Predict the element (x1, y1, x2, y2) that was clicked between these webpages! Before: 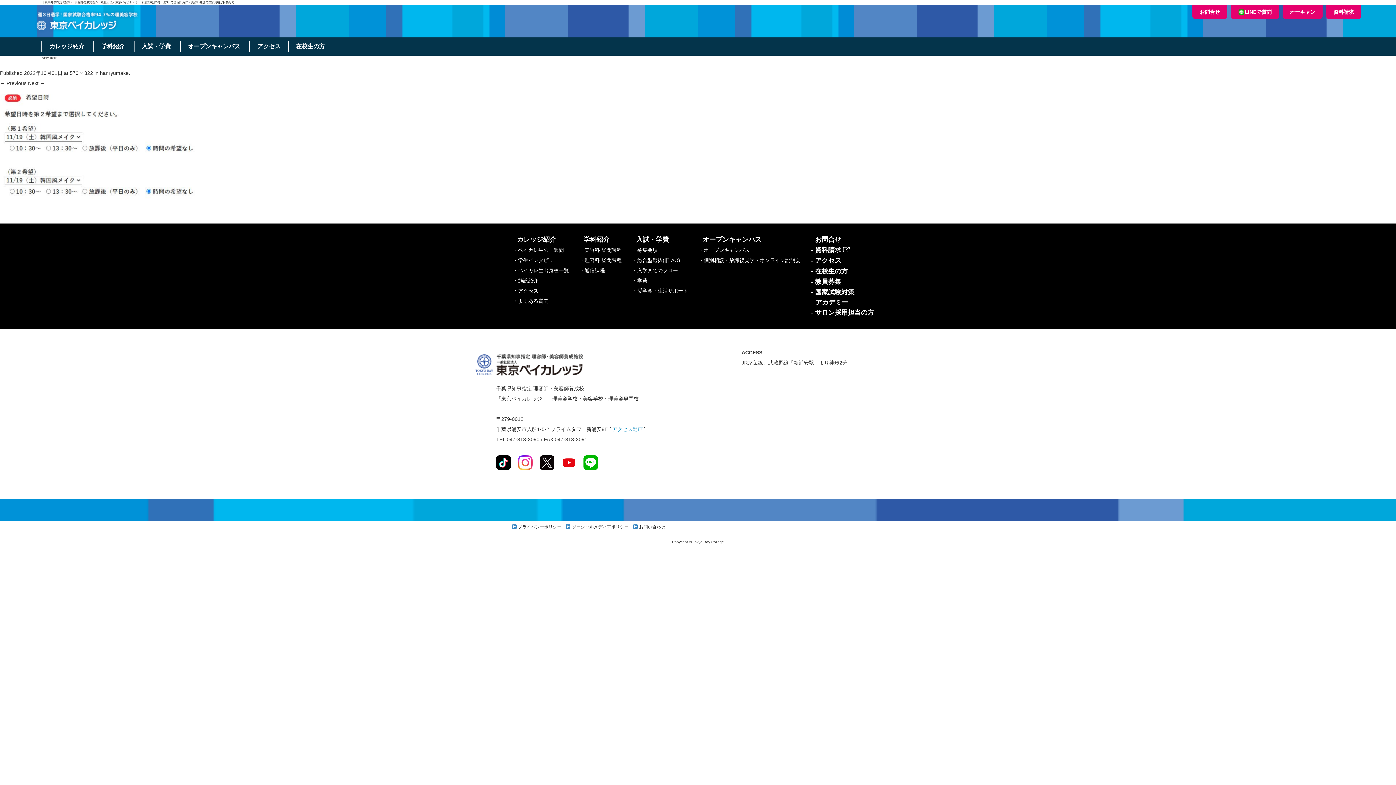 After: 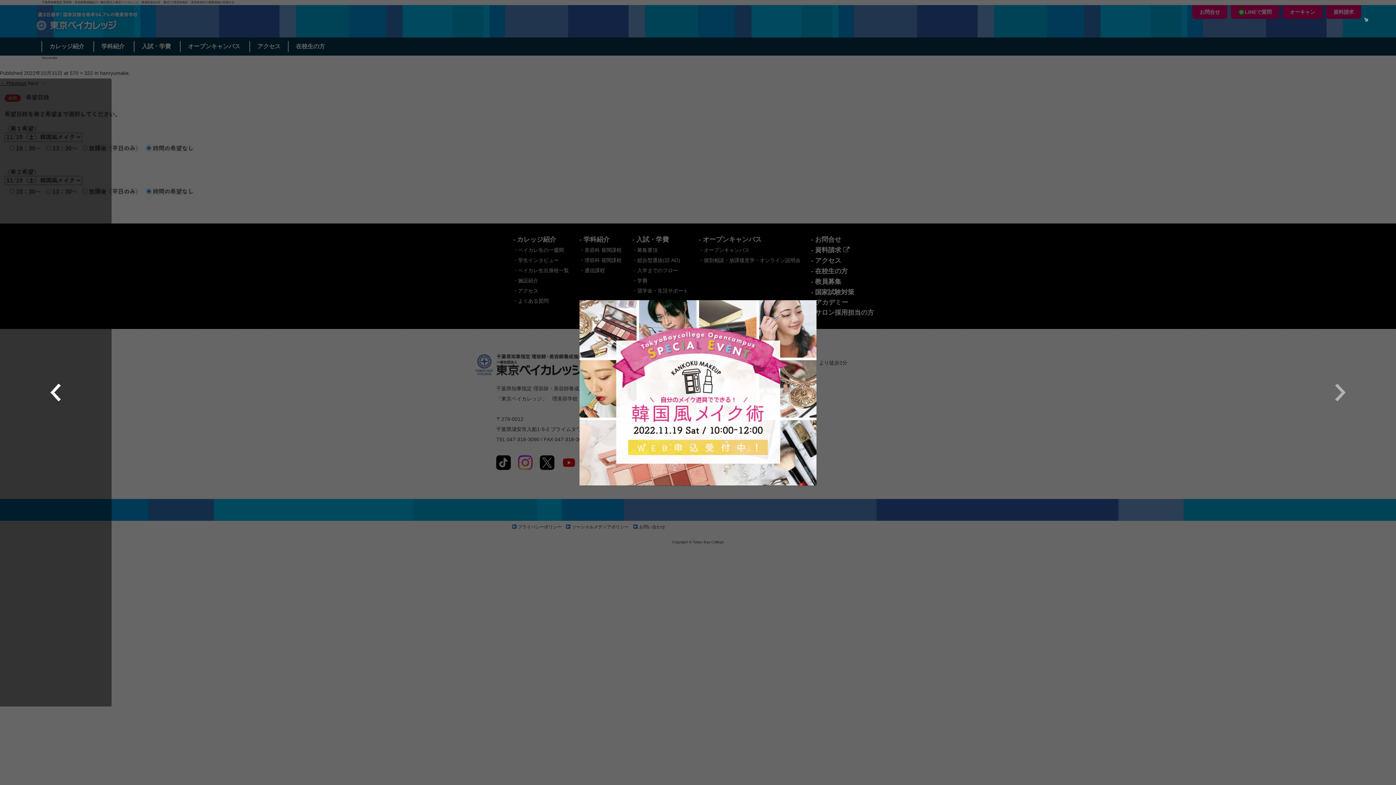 Action: label: ← Previous bbox: (0, 80, 26, 86)